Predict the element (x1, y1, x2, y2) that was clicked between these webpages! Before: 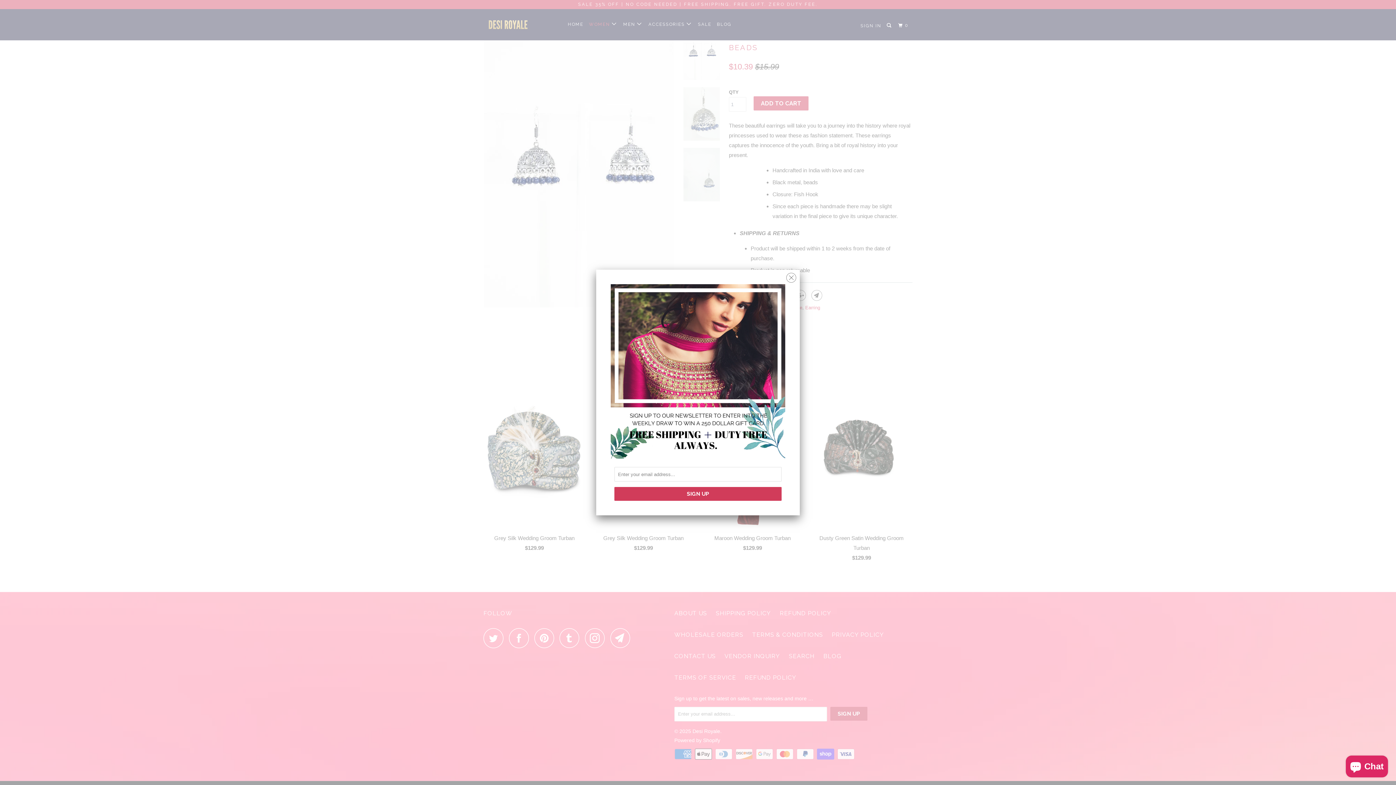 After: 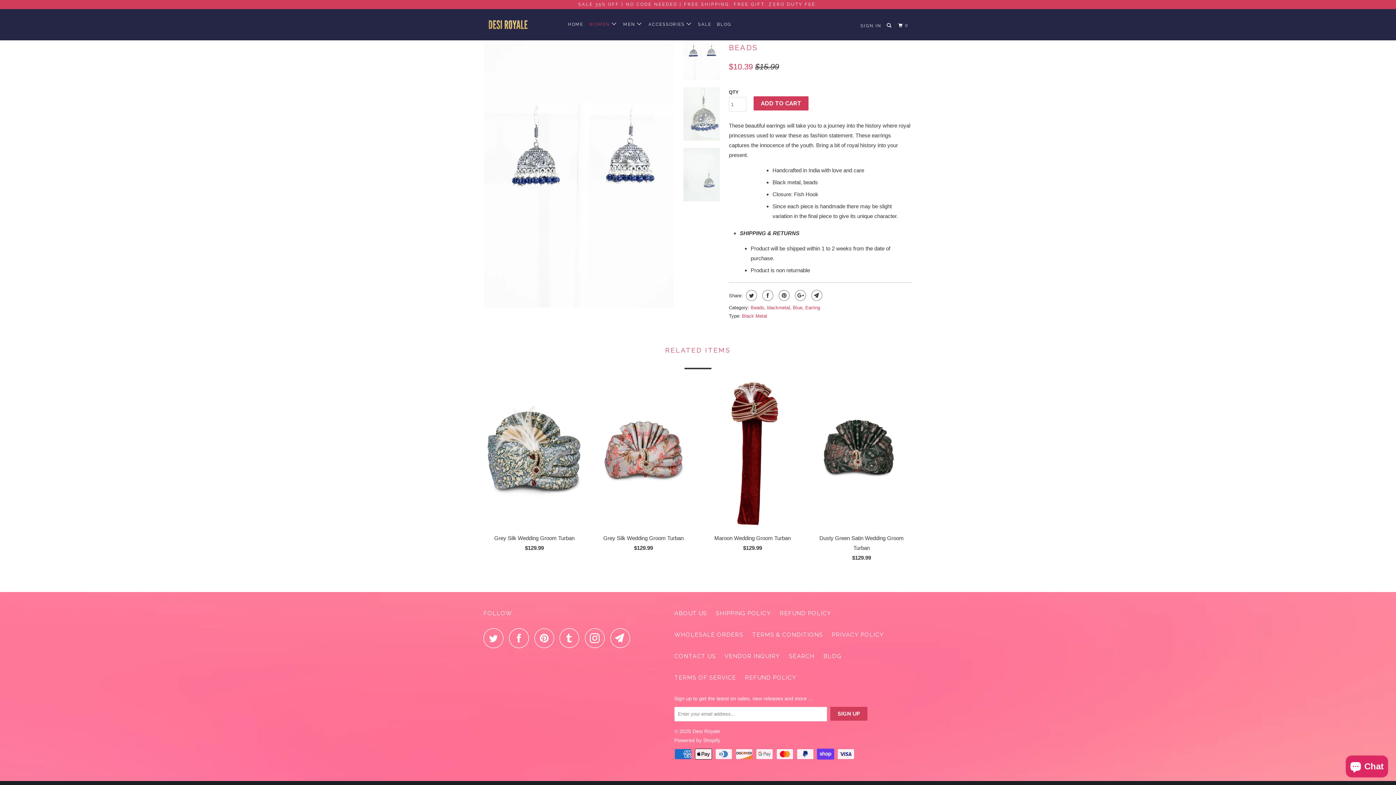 Action: bbox: (786, 268, 796, 283)